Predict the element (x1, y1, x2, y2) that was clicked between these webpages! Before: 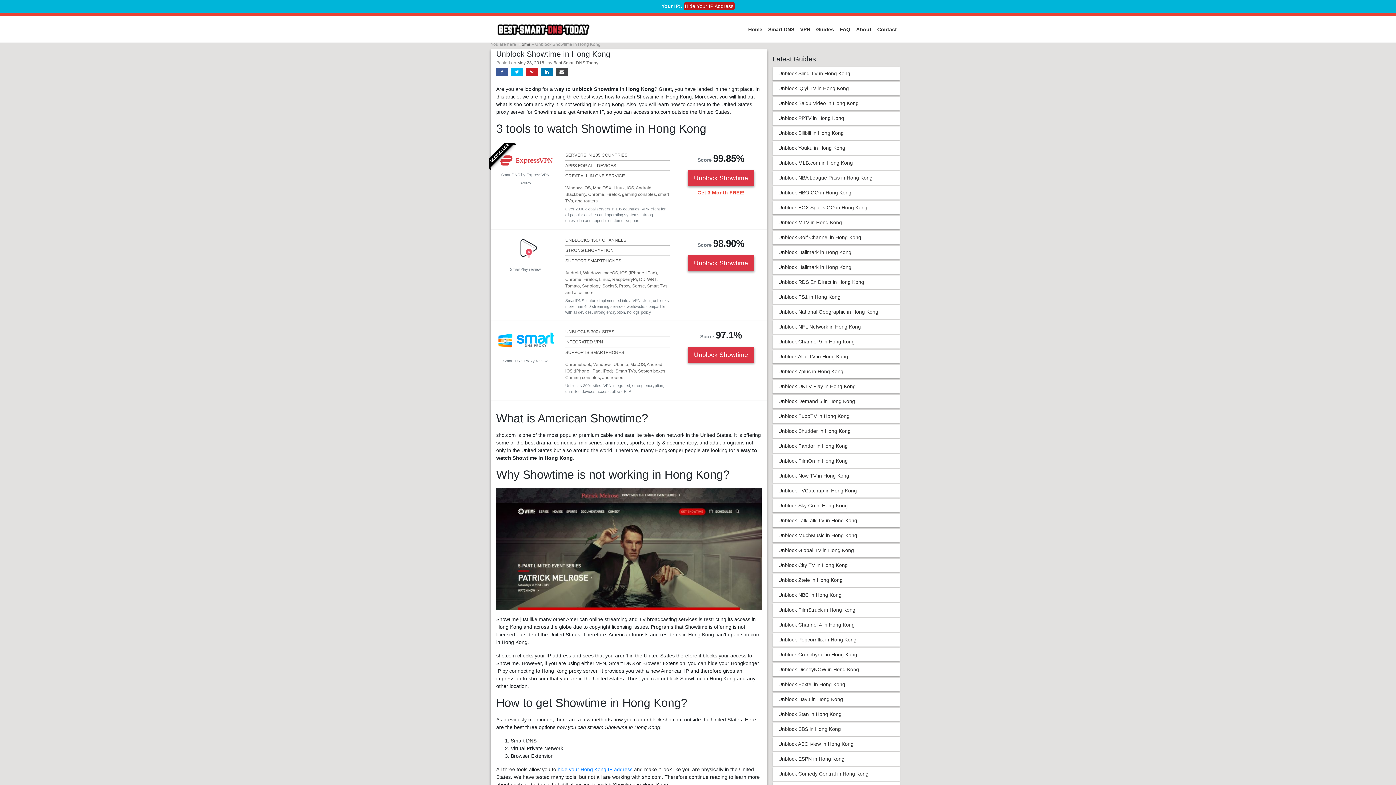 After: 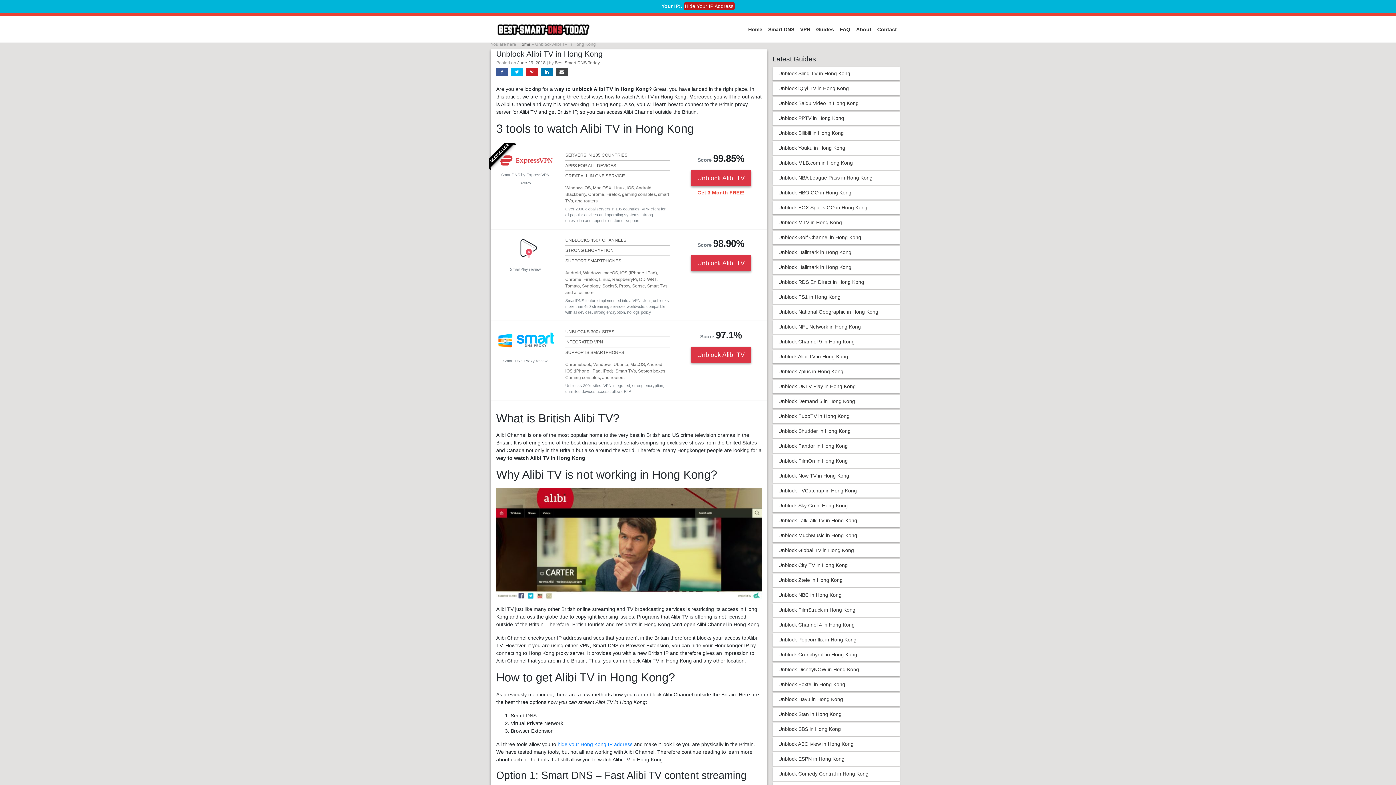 Action: bbox: (772, 350, 900, 363) label: Unblock Alibi TV in Hong Kong